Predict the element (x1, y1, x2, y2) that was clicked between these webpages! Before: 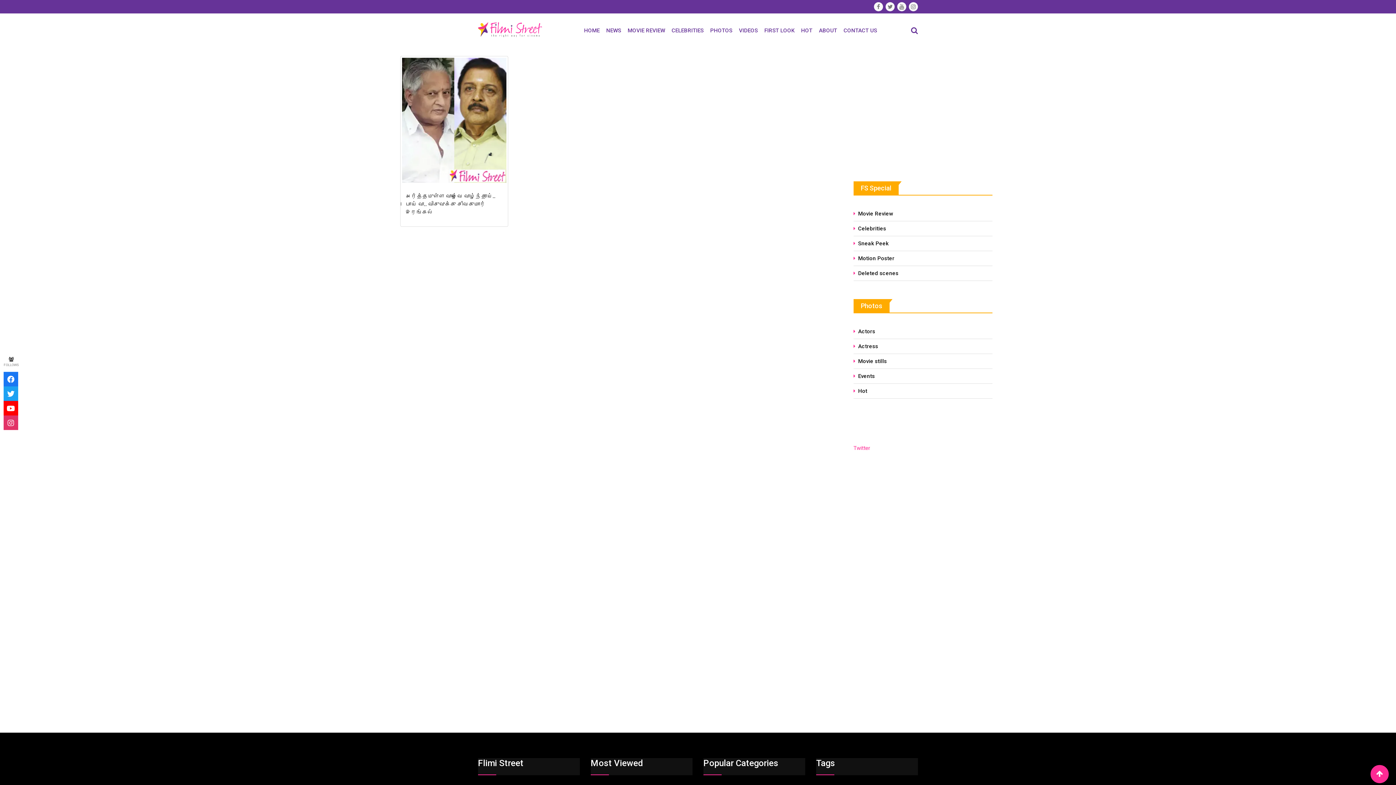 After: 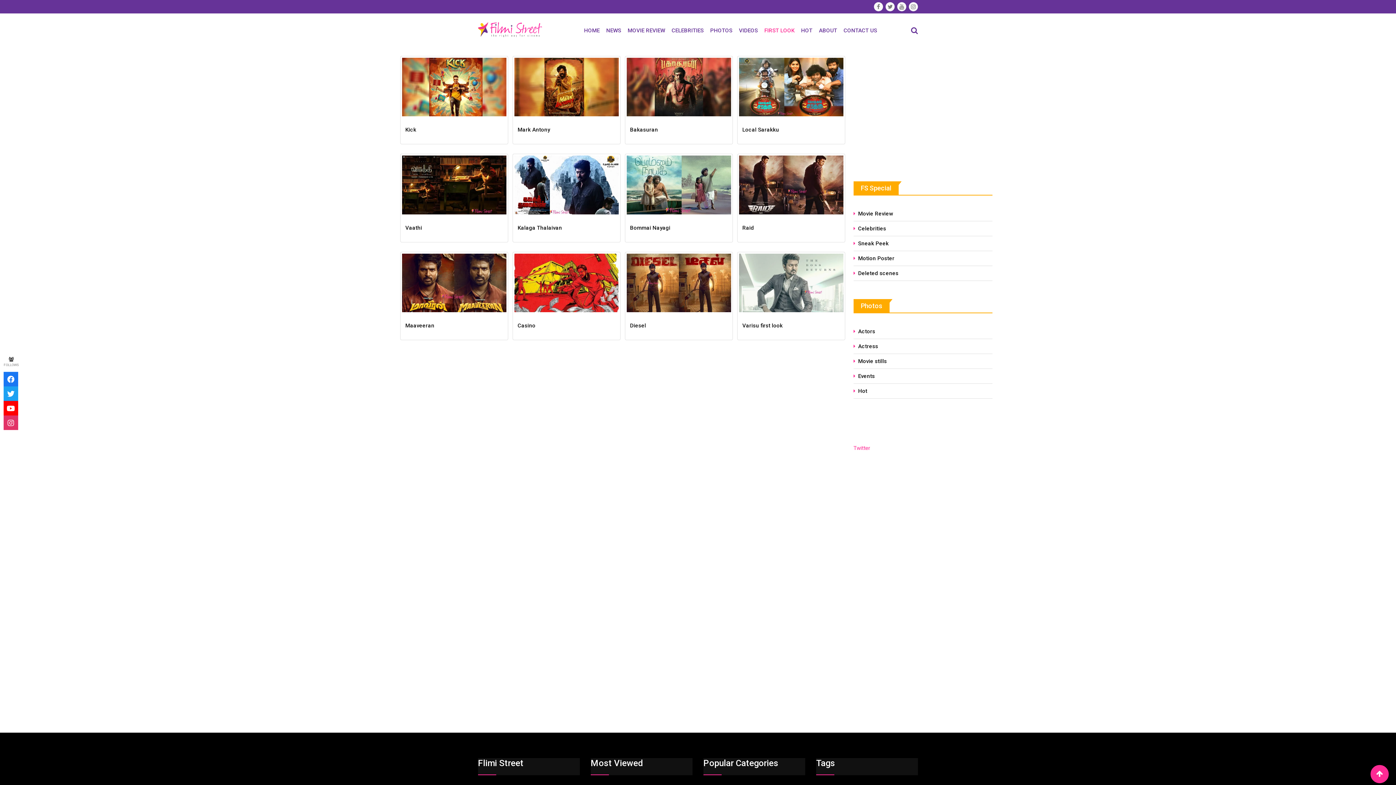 Action: label: FIRST LOOK bbox: (761, 13, 798, 47)